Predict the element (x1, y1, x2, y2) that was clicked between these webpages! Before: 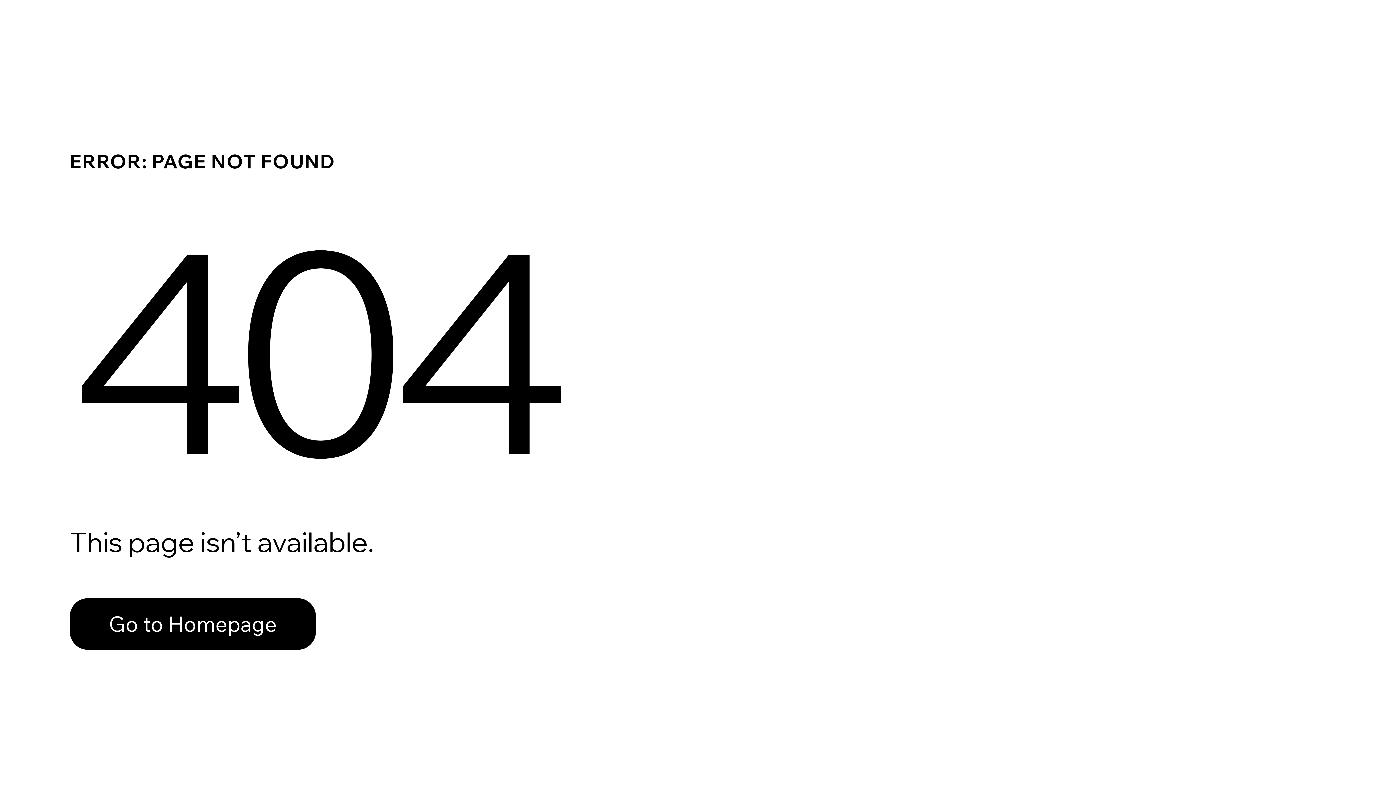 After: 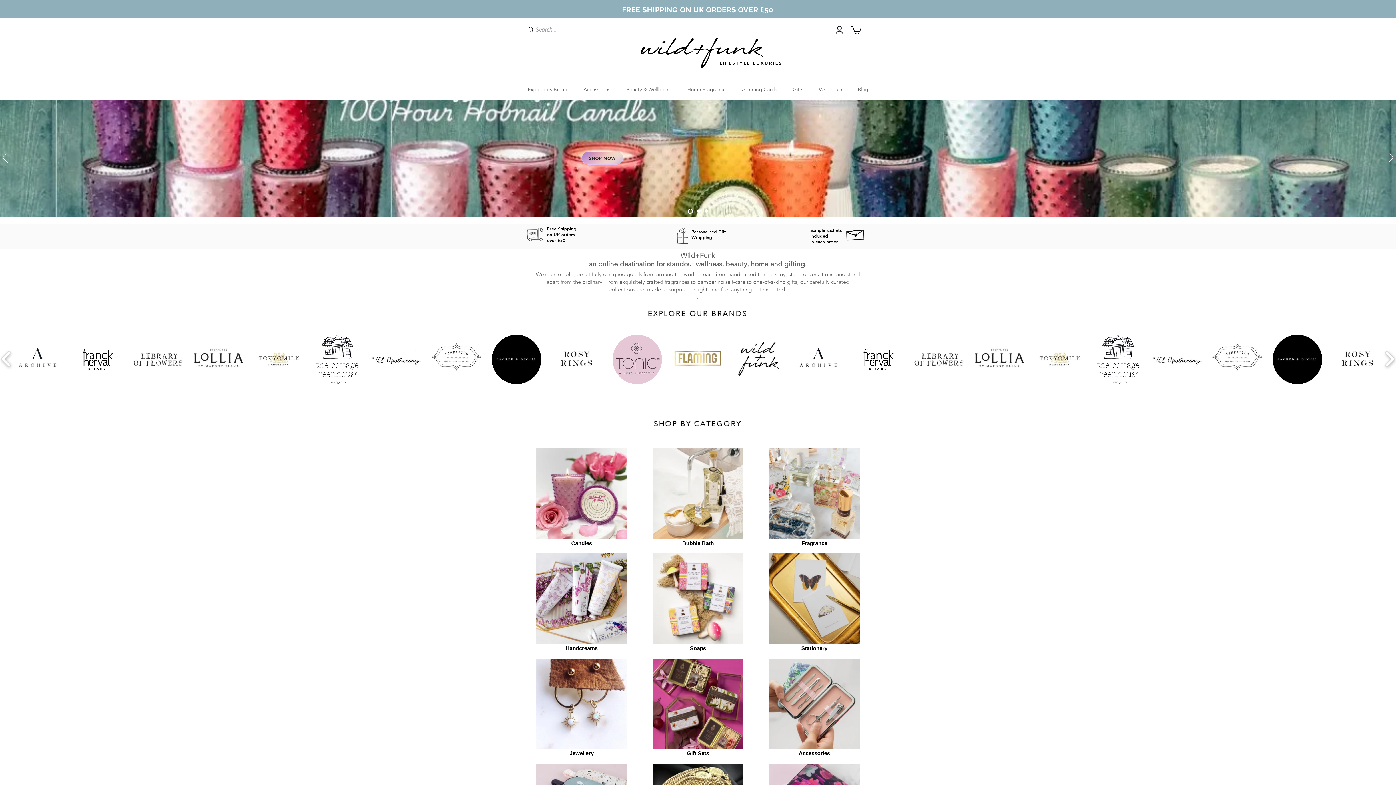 Action: label: Go to Homepage bbox: (69, 582, 768, 659)